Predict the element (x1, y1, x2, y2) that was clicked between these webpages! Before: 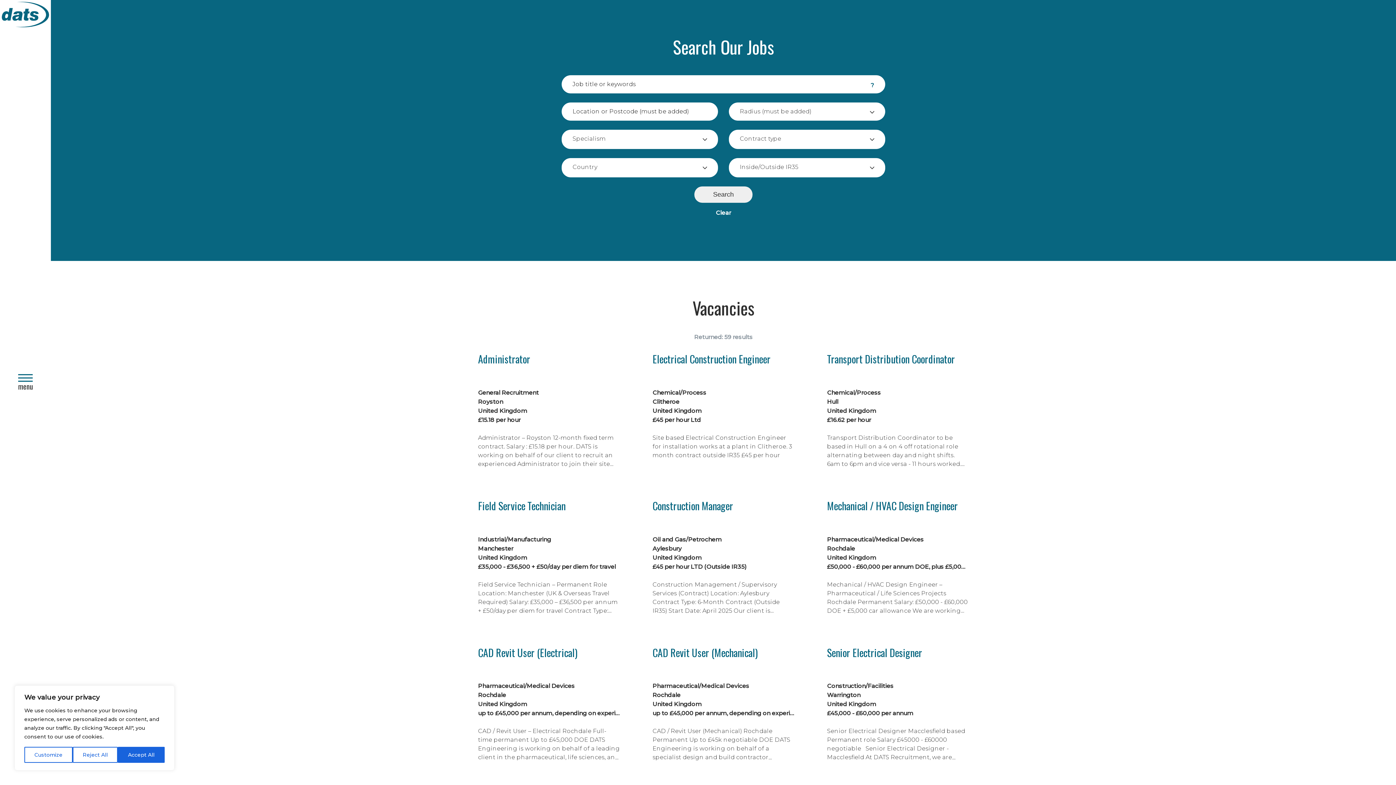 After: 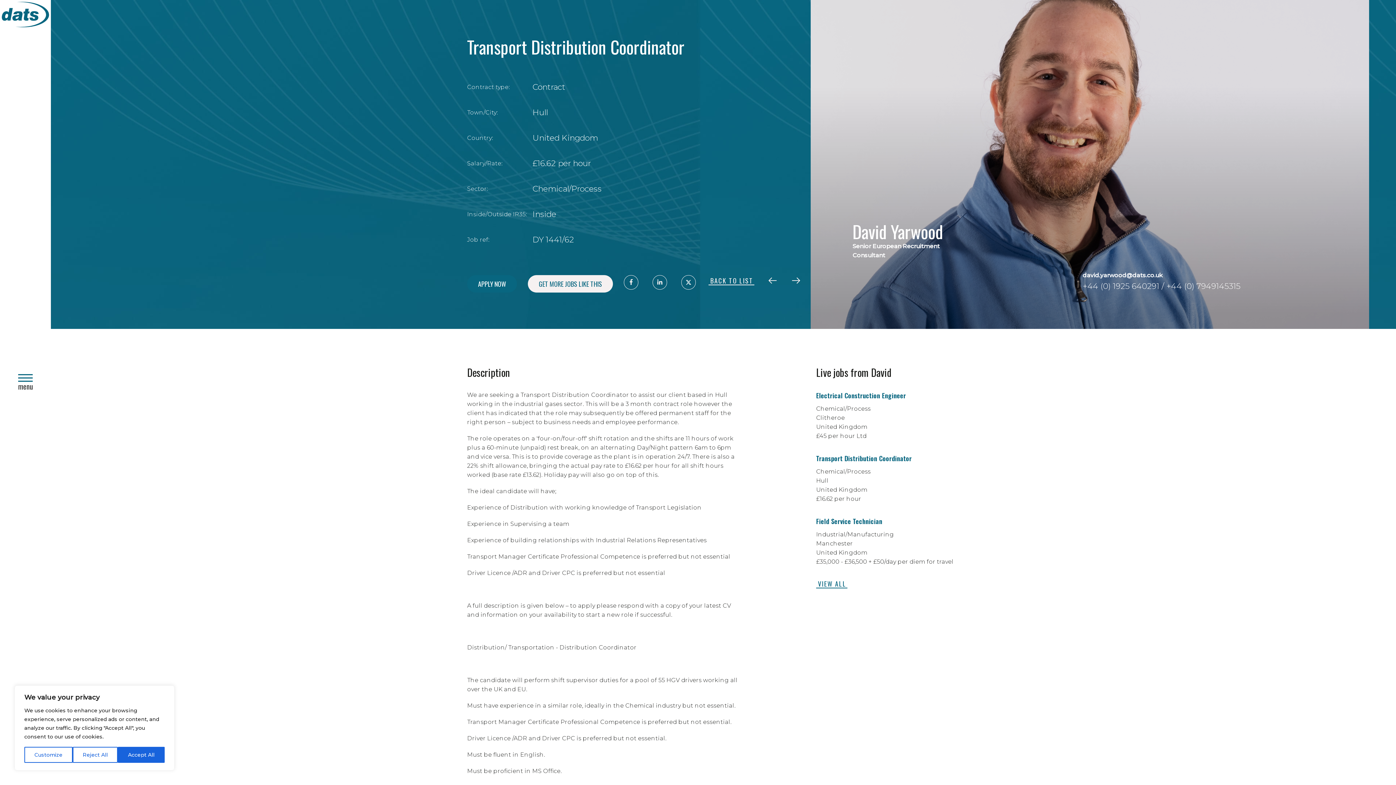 Action: bbox: (827, 352, 969, 379) label: Transport Distribution Coordinator